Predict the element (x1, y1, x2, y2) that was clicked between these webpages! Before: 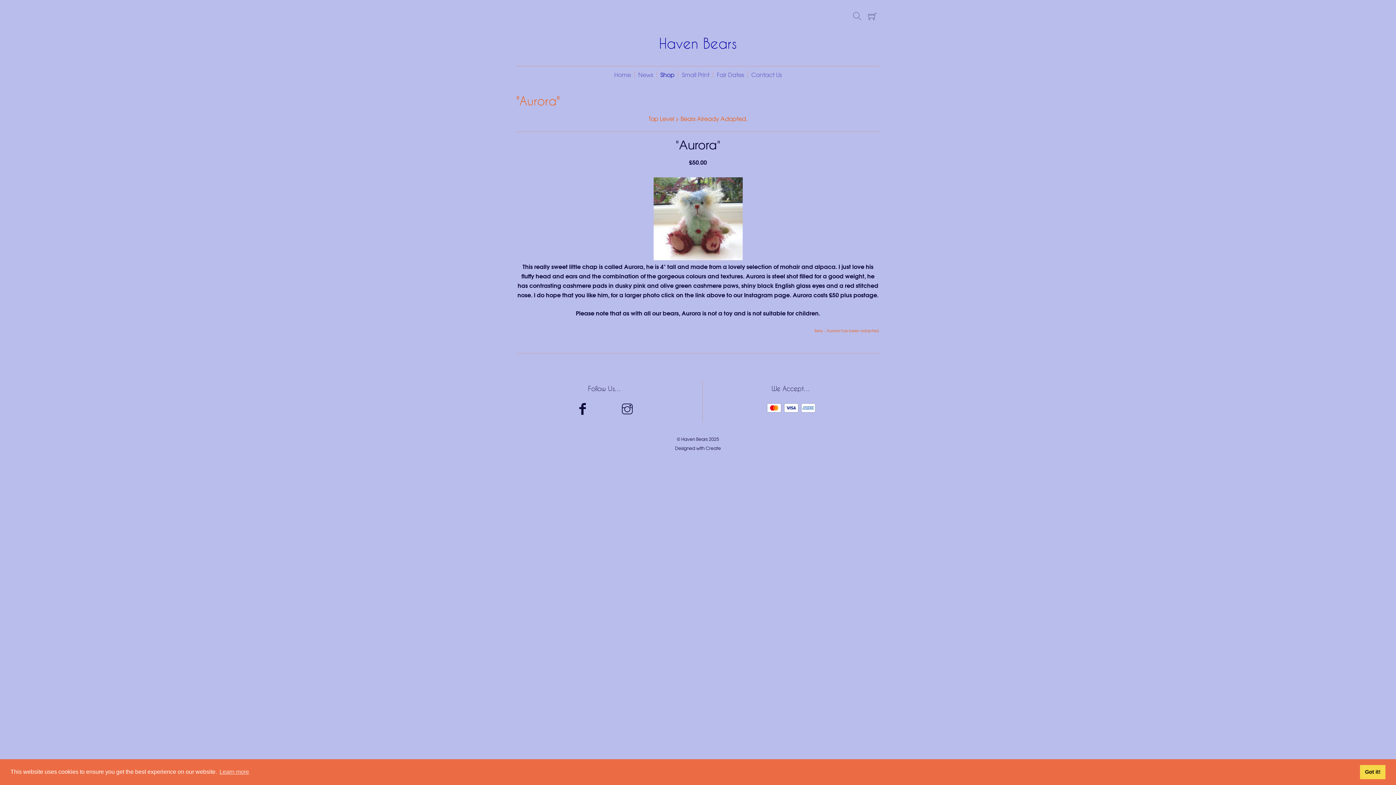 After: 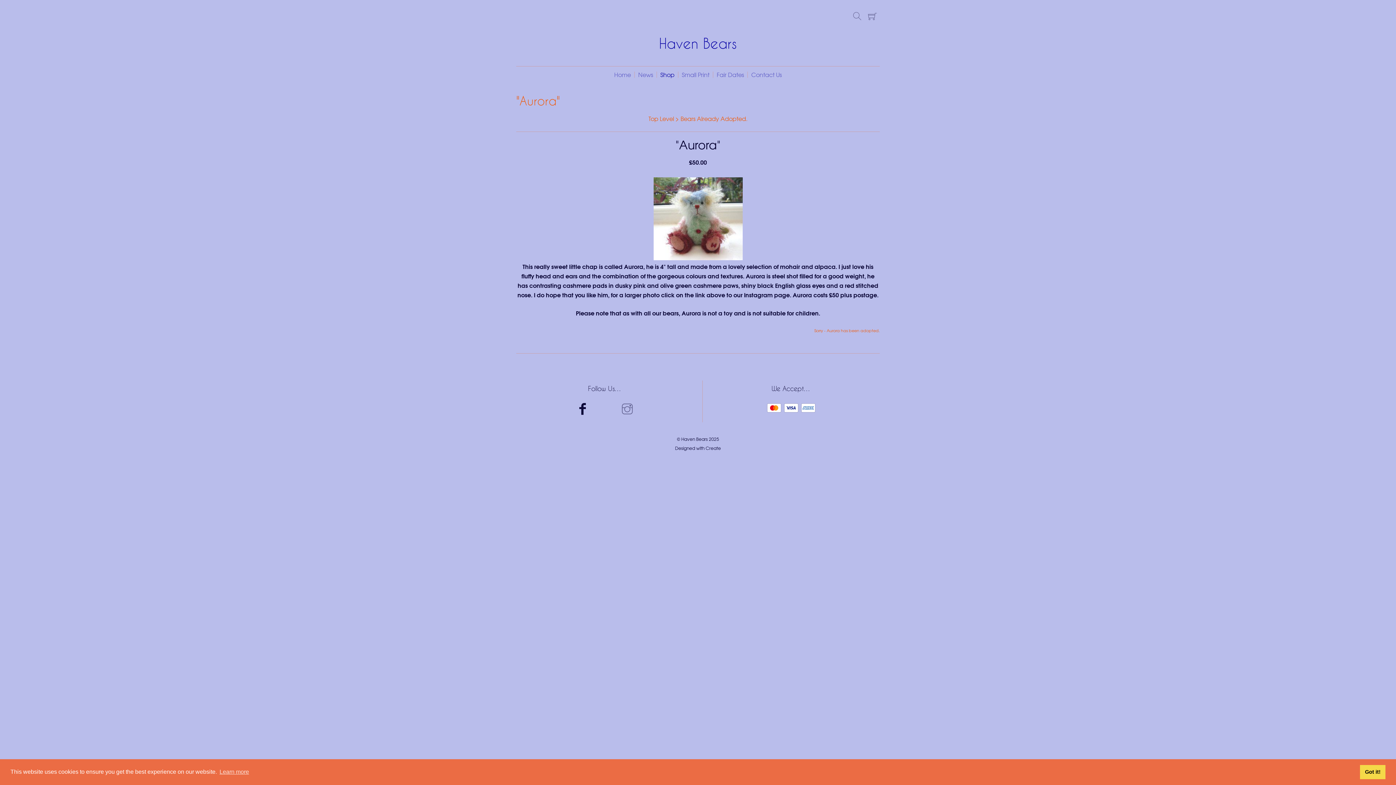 Action: label: instagram bbox: (620, 402, 634, 416)